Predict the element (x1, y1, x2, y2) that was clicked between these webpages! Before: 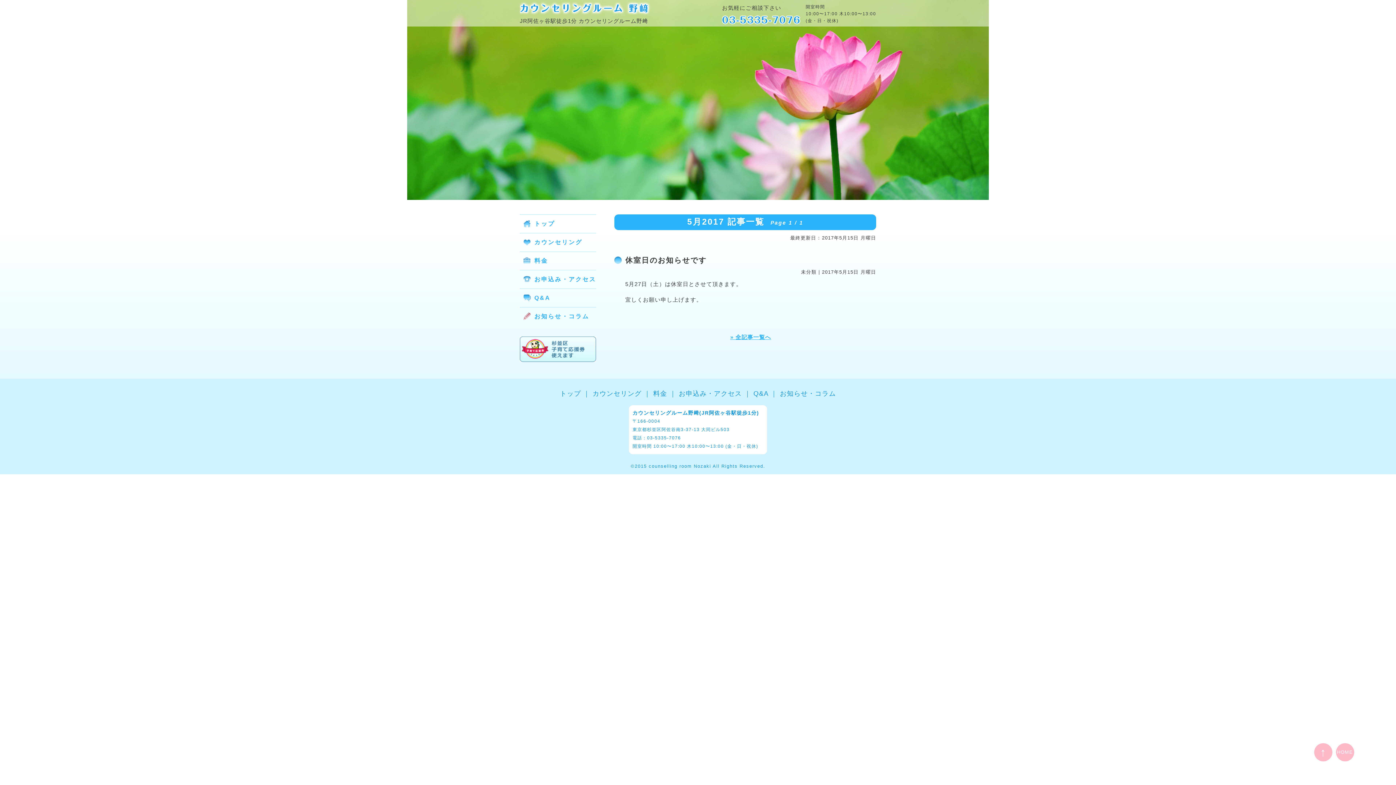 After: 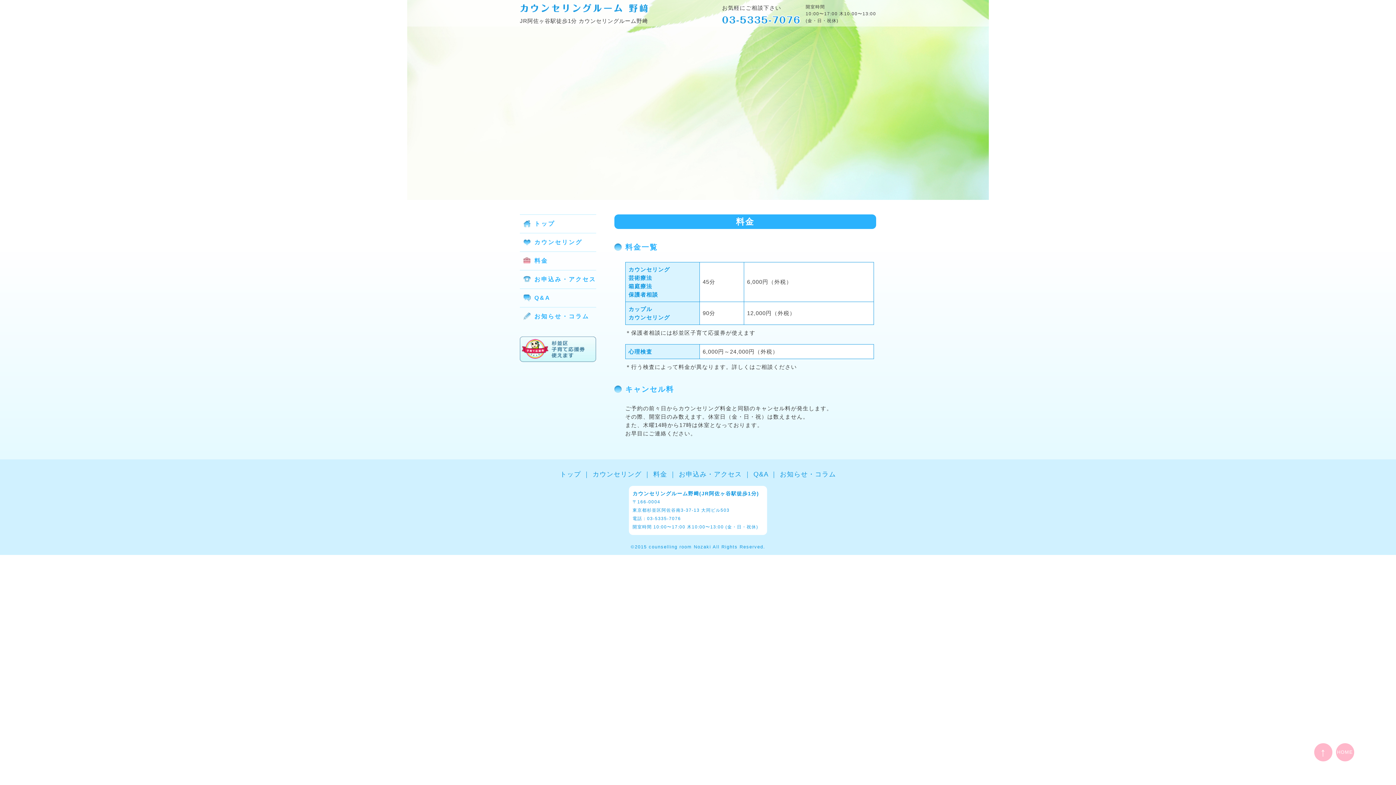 Action: bbox: (653, 390, 667, 397) label: 料金